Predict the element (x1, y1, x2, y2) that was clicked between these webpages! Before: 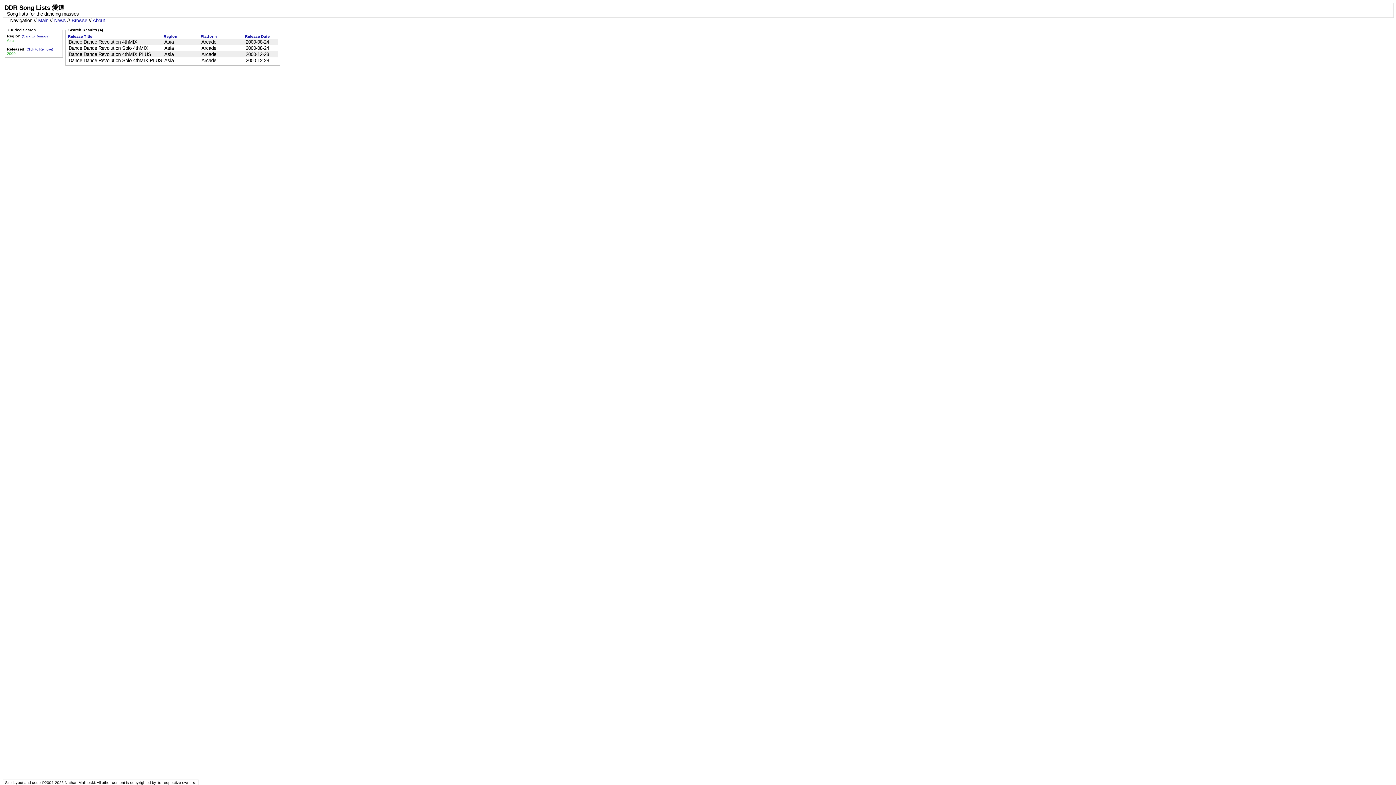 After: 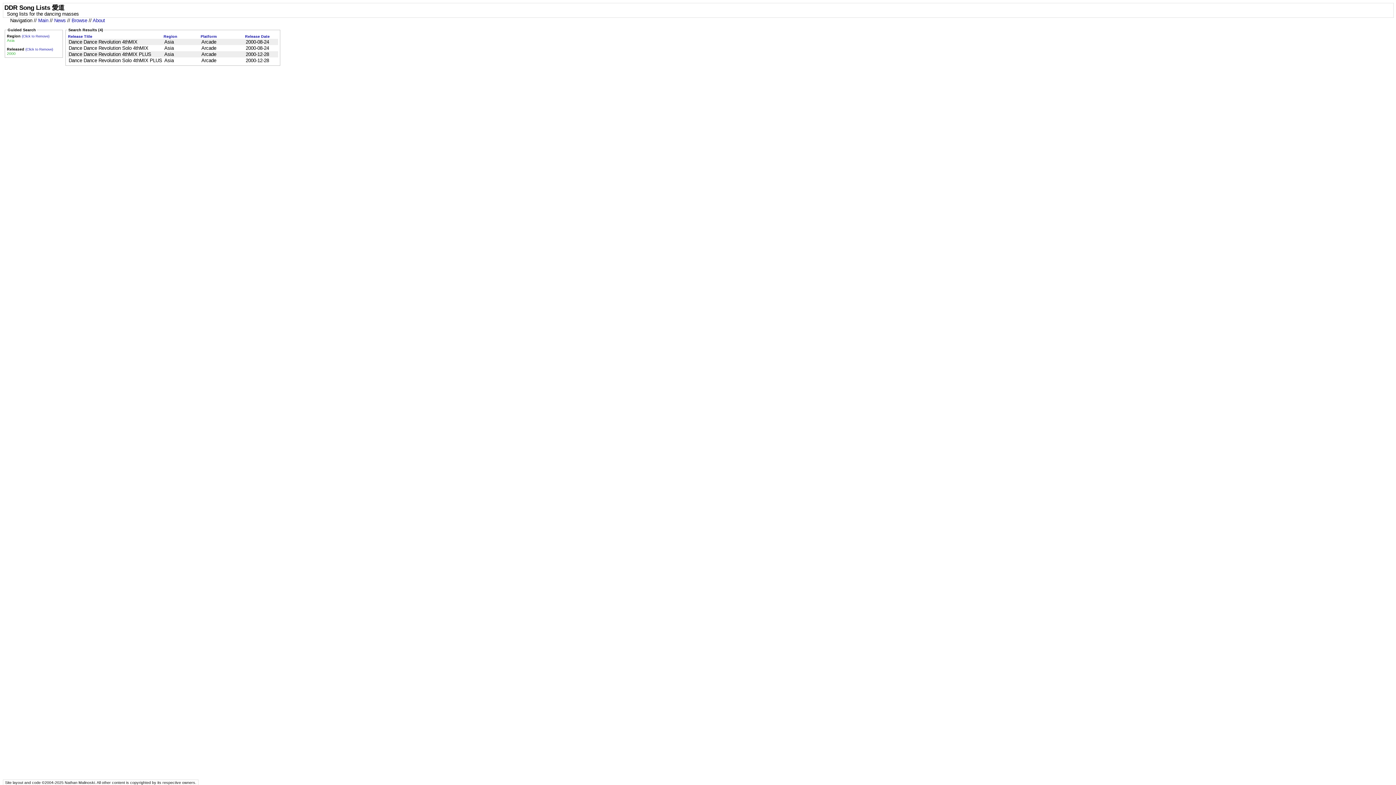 Action: bbox: (245, 34, 269, 38) label: Release Date